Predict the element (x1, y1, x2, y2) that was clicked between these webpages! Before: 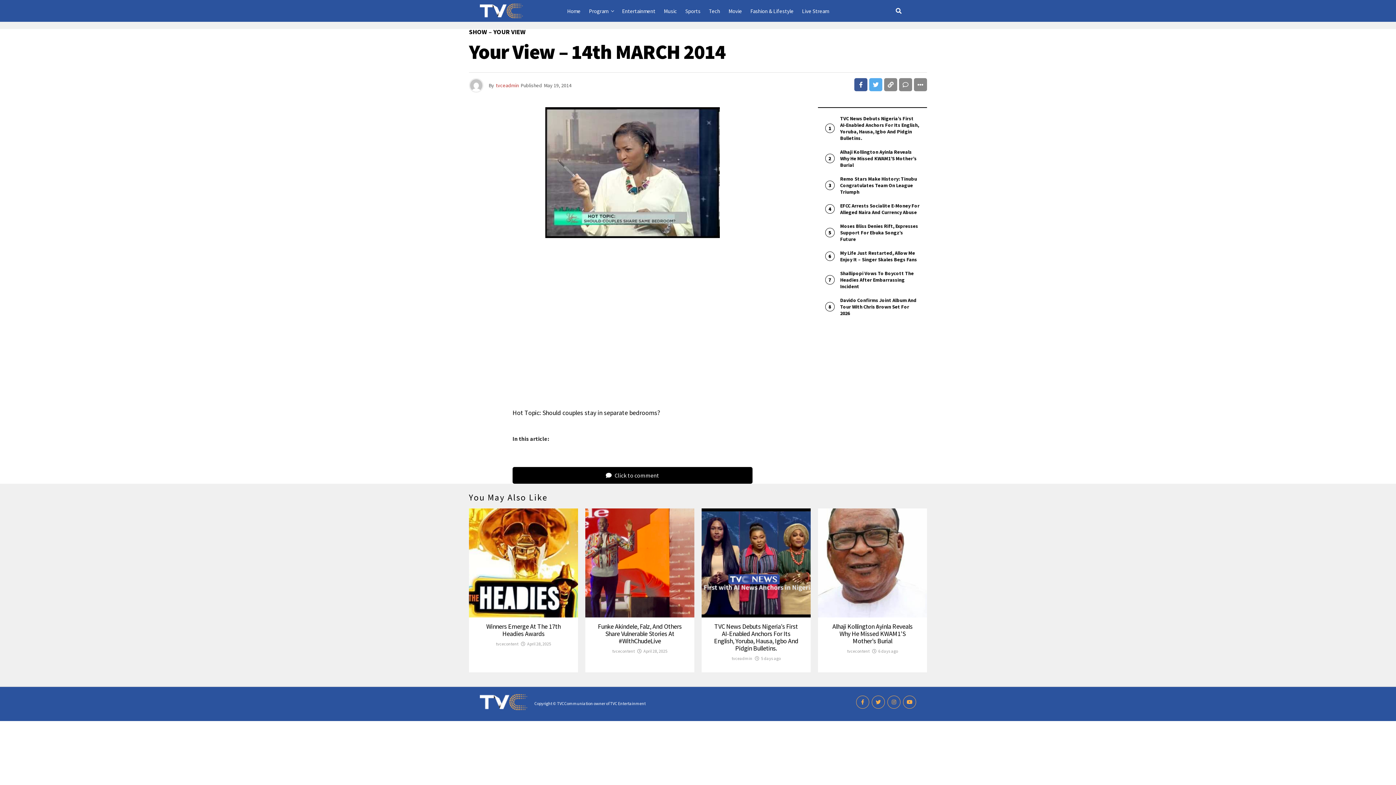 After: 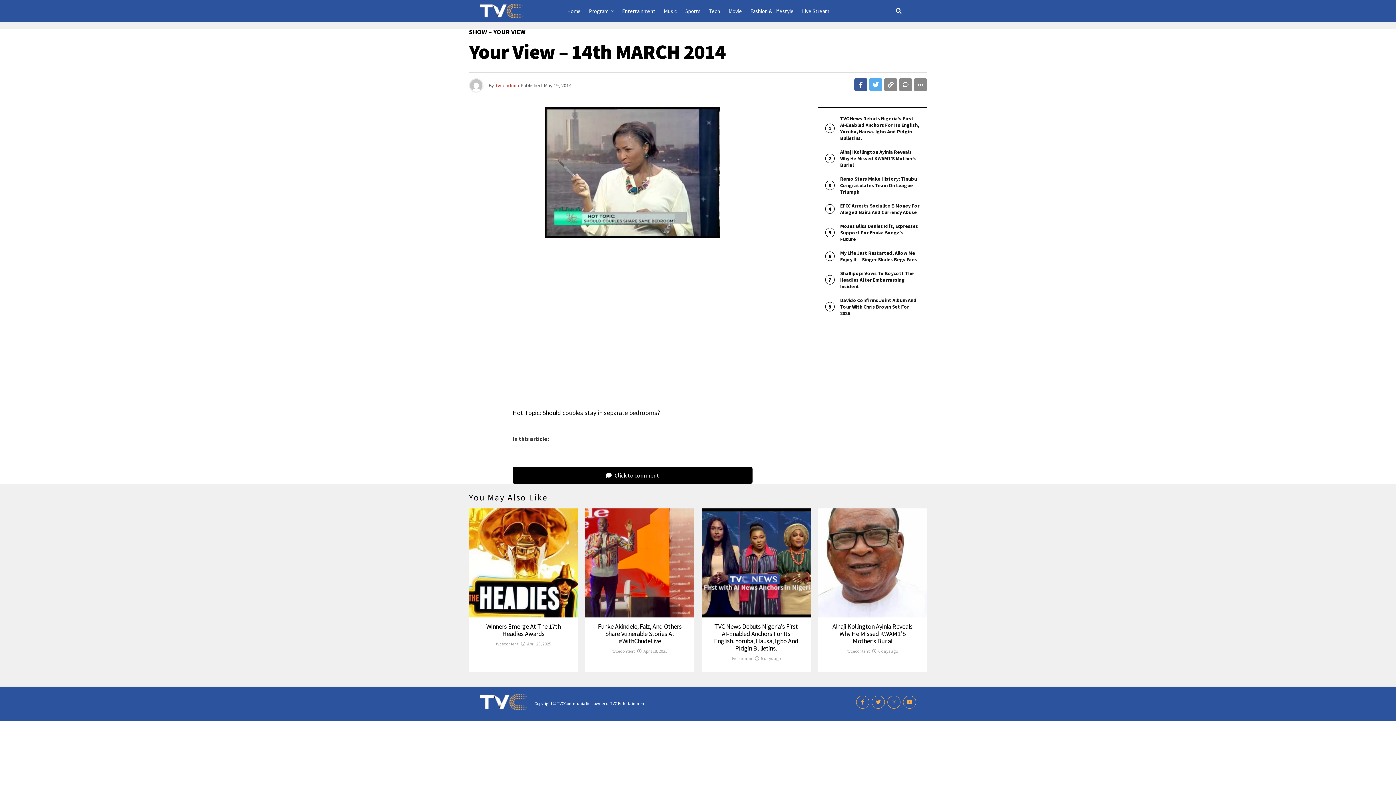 Action: bbox: (869, 78, 882, 91)